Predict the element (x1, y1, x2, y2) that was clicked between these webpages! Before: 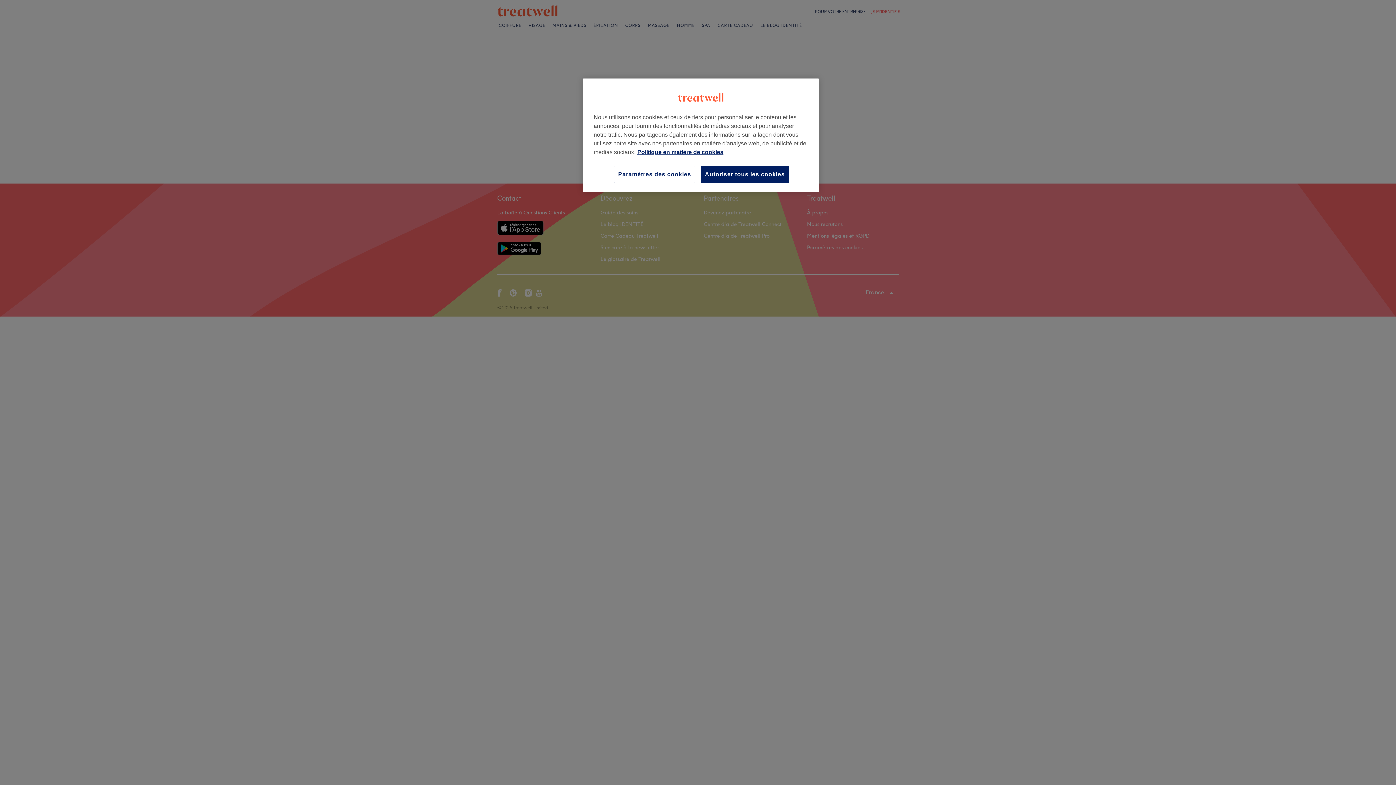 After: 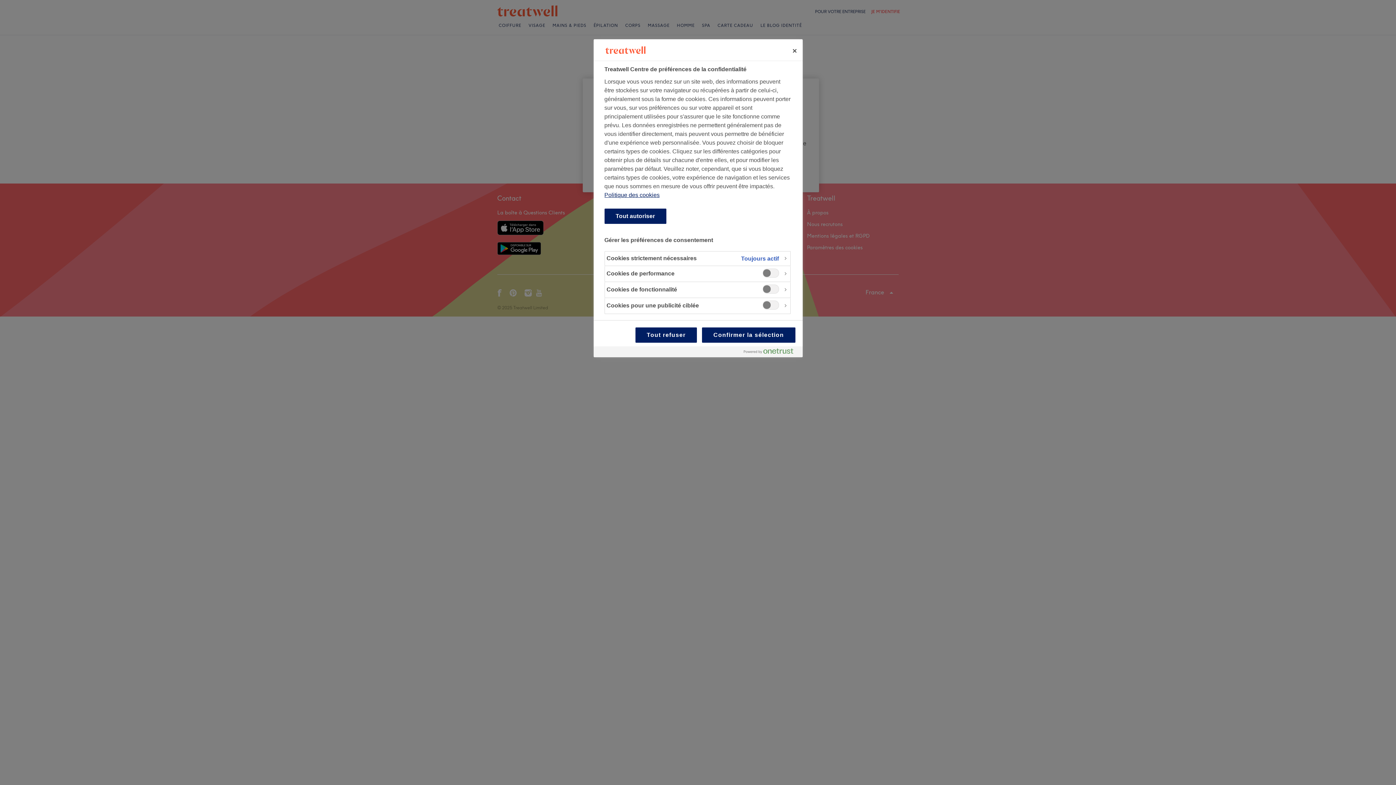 Action: label: Paramètres des cookies bbox: (614, 165, 695, 183)